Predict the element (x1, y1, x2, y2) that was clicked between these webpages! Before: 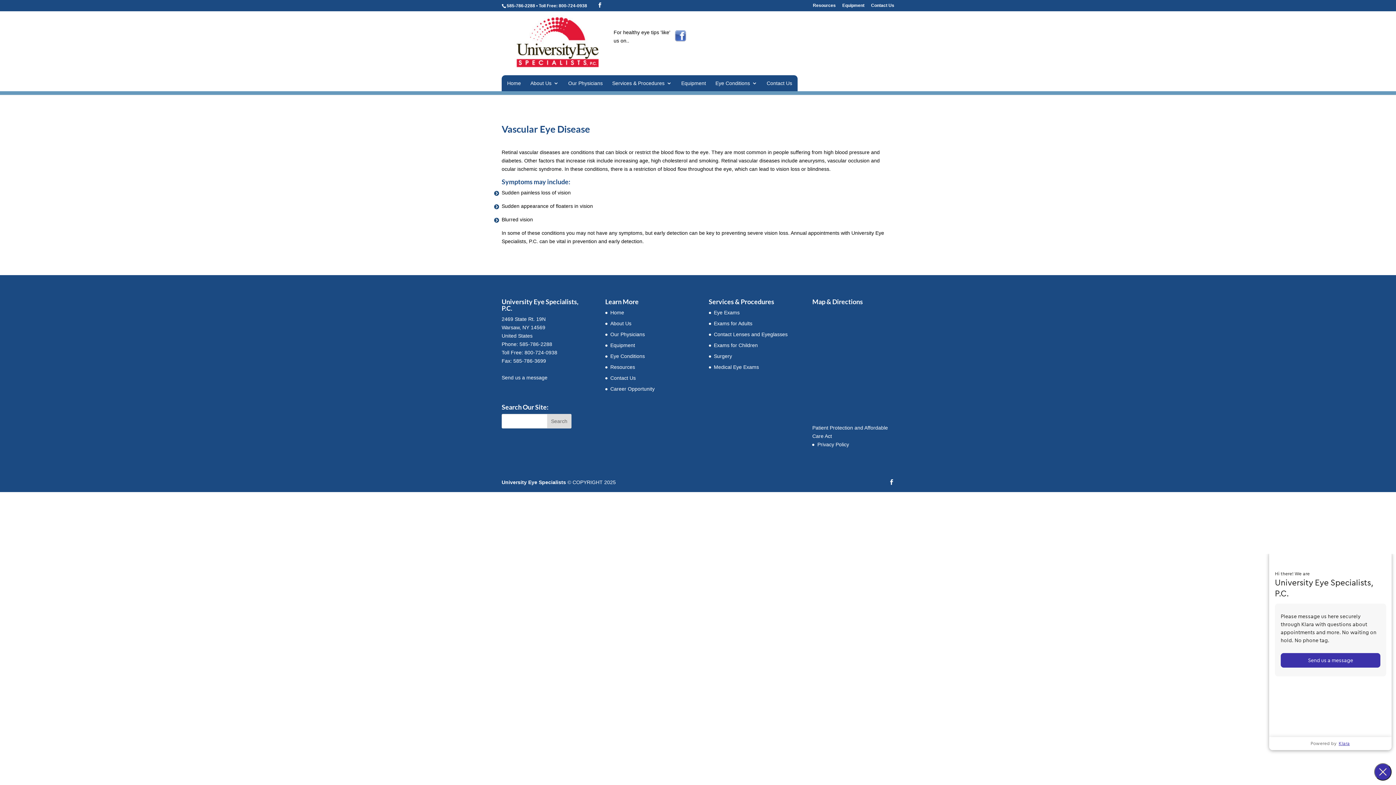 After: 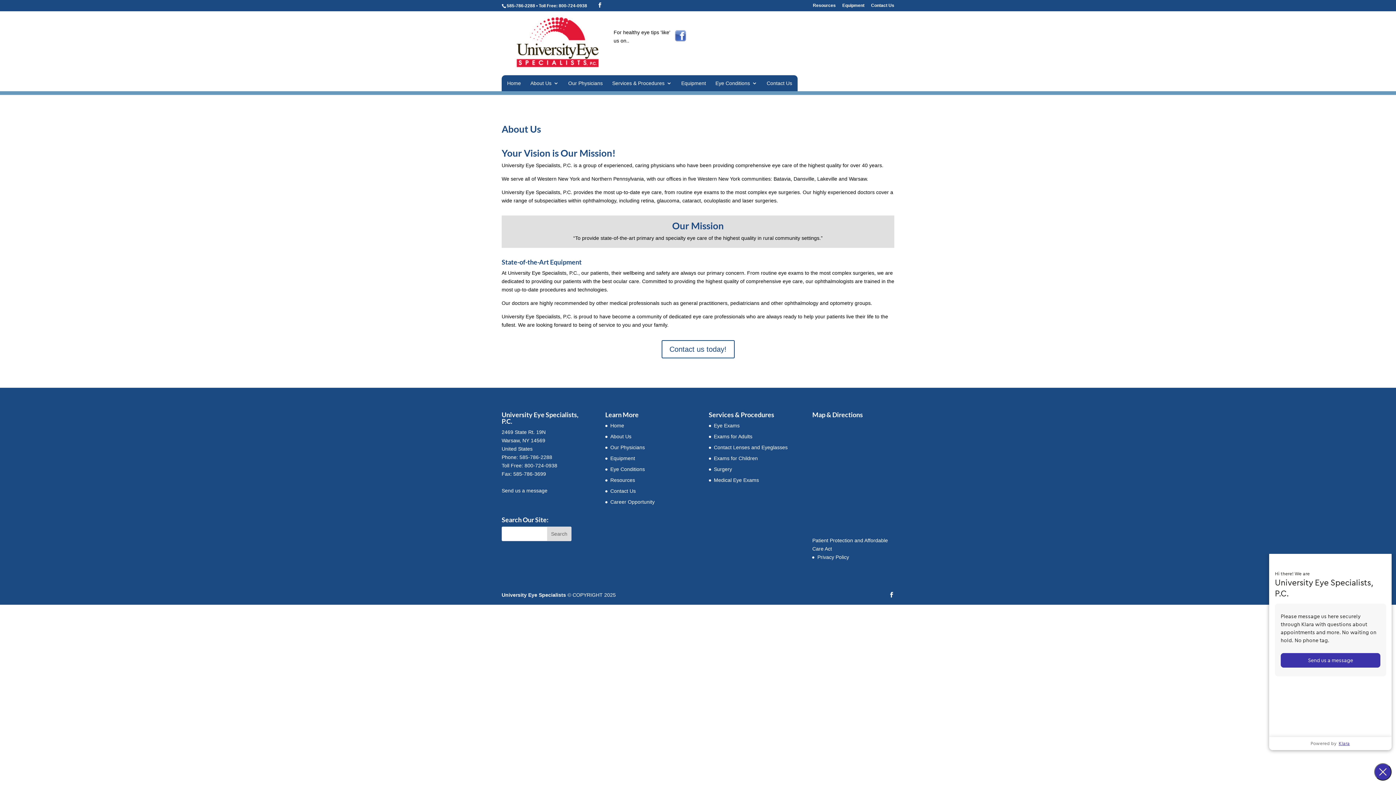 Action: label: About Us bbox: (610, 320, 631, 326)